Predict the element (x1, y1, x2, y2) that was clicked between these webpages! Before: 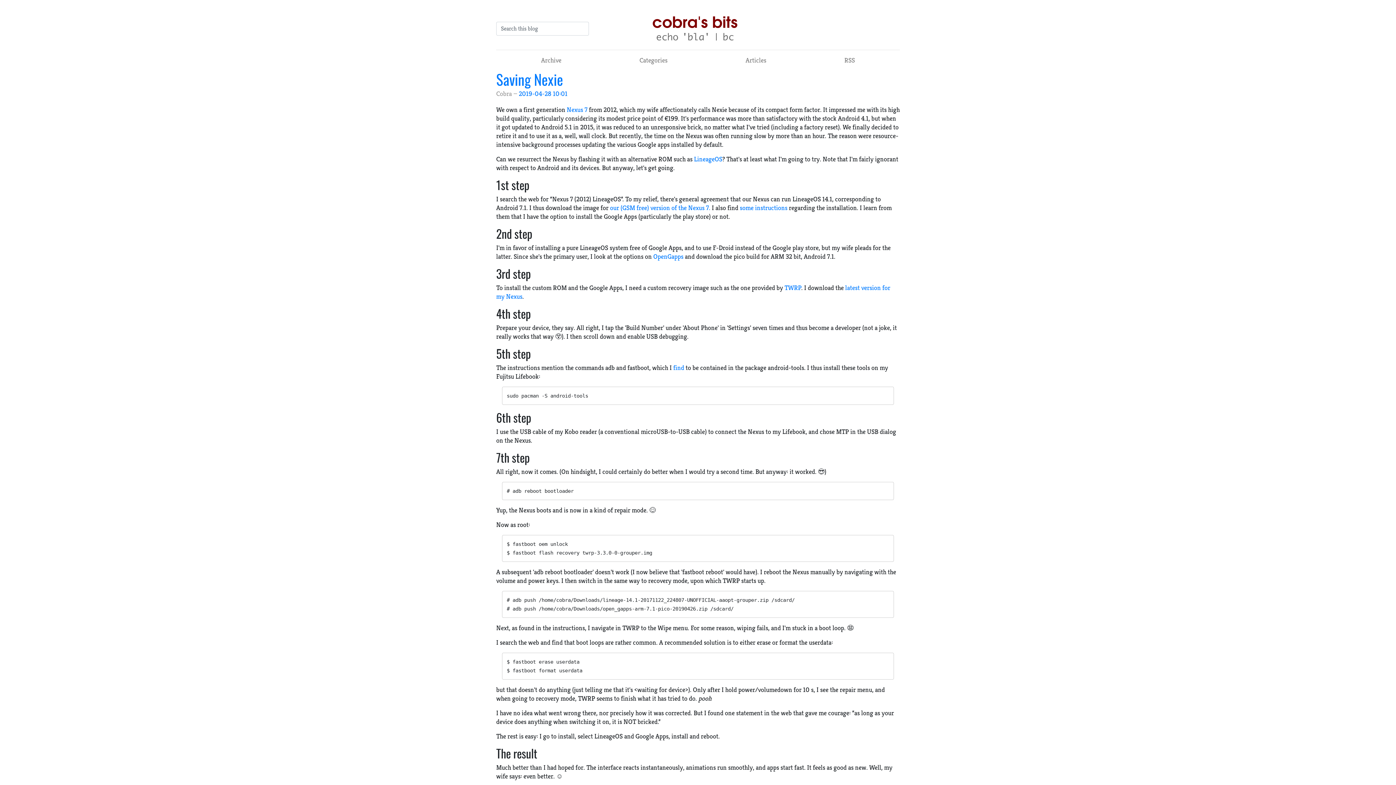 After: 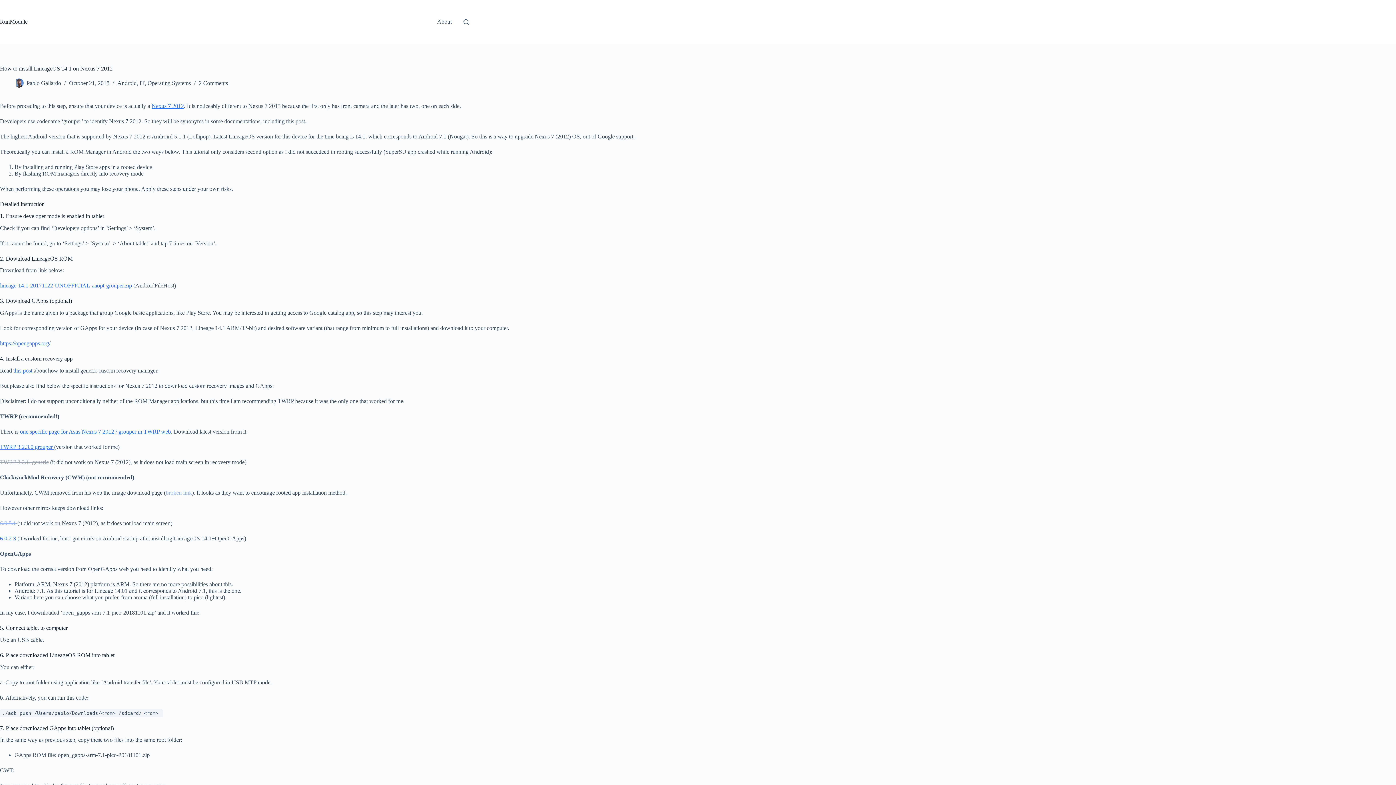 Action: bbox: (740, 203, 753, 212) label: some